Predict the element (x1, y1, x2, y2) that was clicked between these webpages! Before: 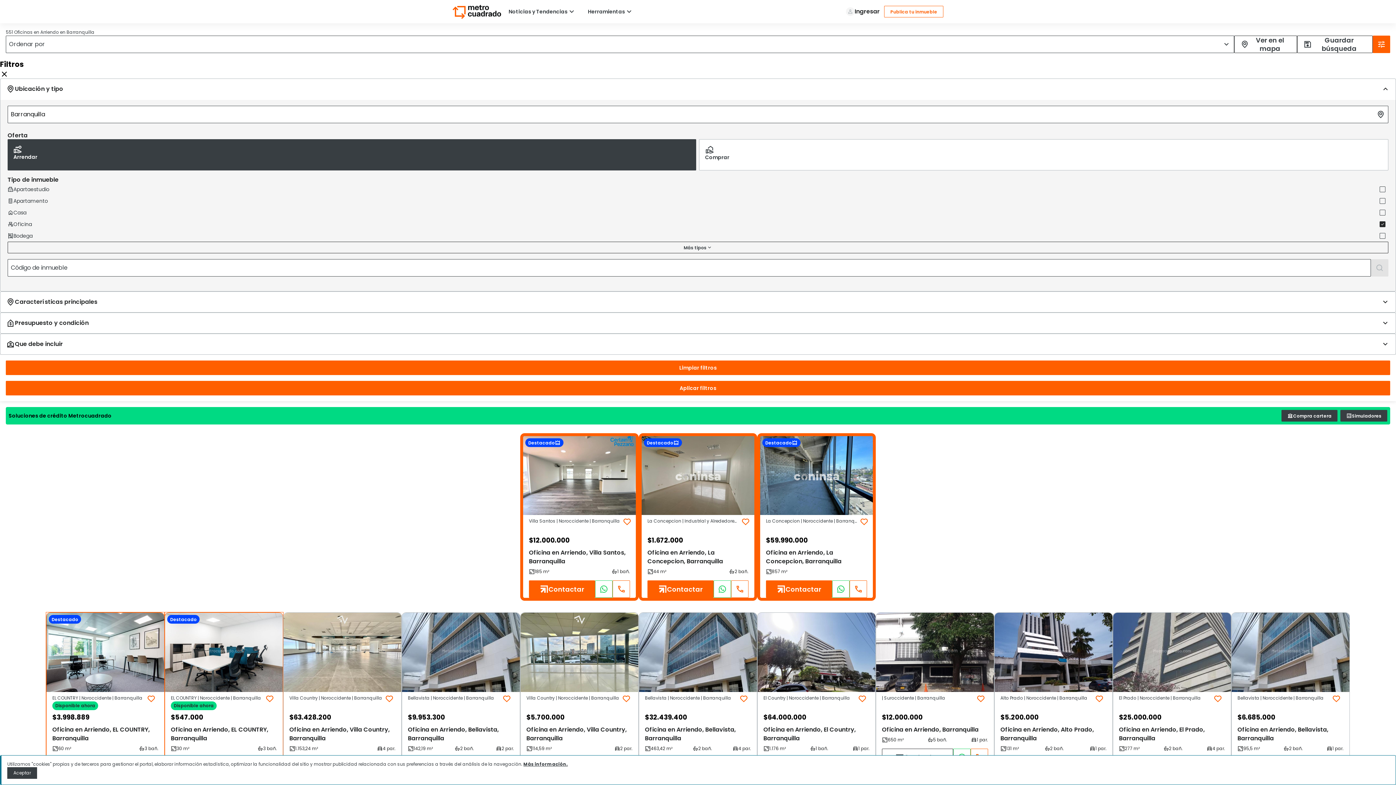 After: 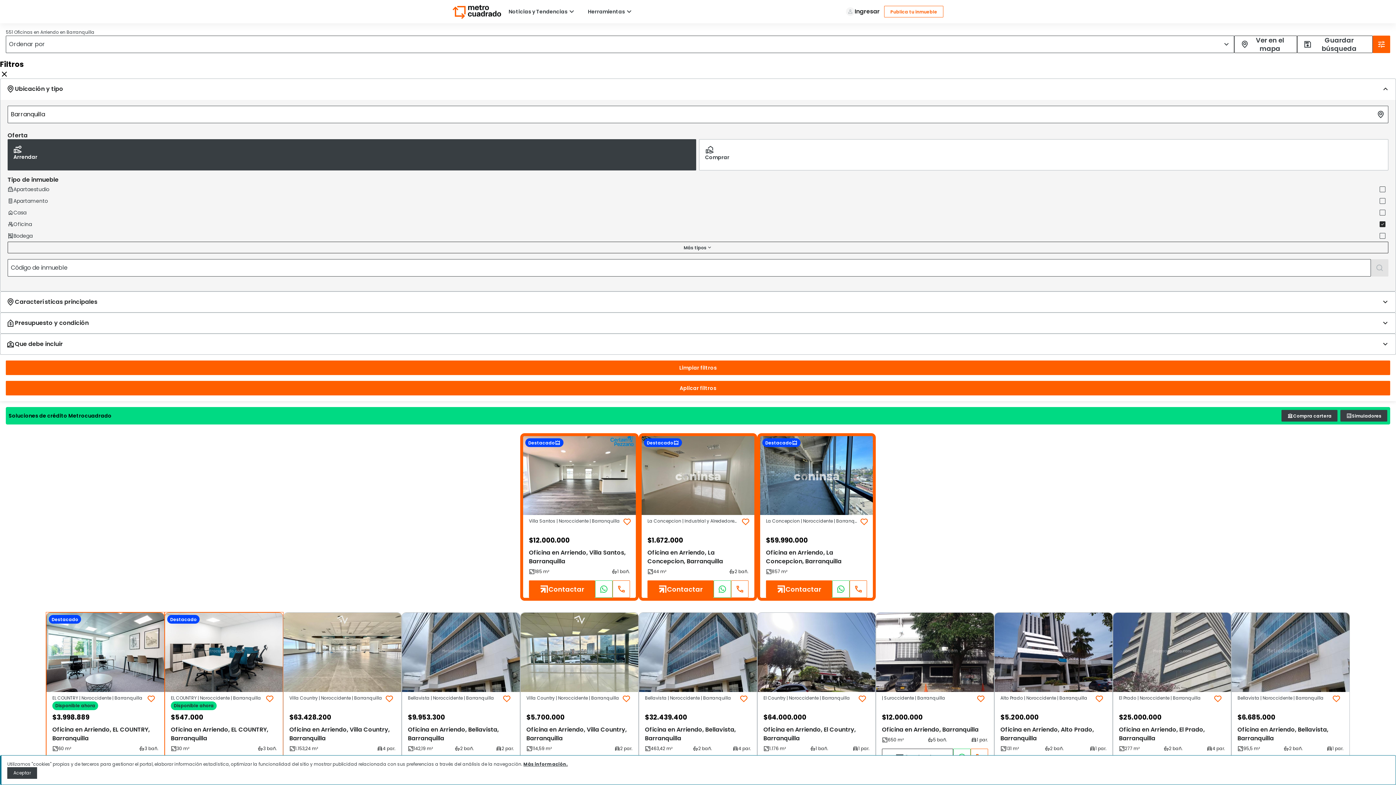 Action: label: Bellavista | Noroccidente | Barranquilla
$6.685.000
Oficina en Arriendo, Bellavista, Barranquilla bbox: (1232, 613, 1349, 757)